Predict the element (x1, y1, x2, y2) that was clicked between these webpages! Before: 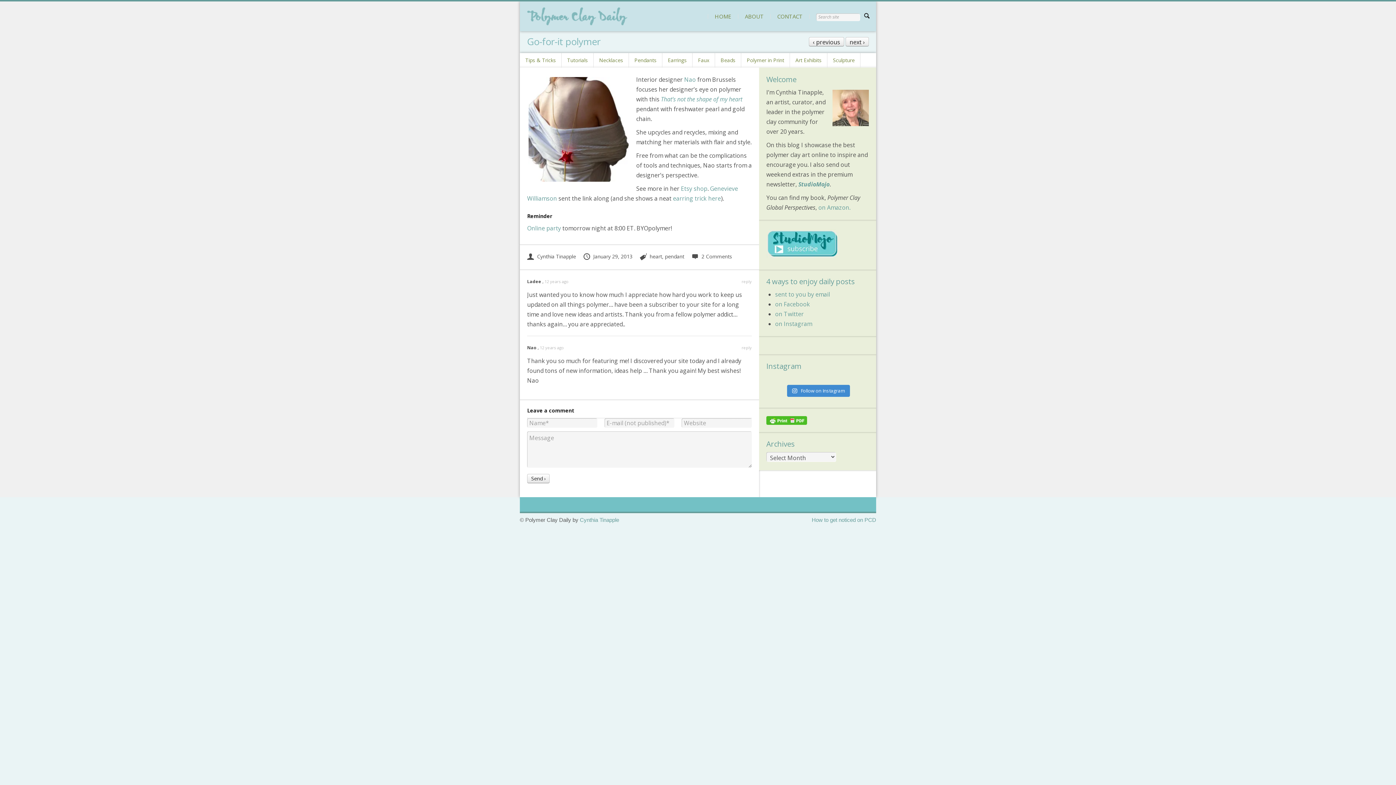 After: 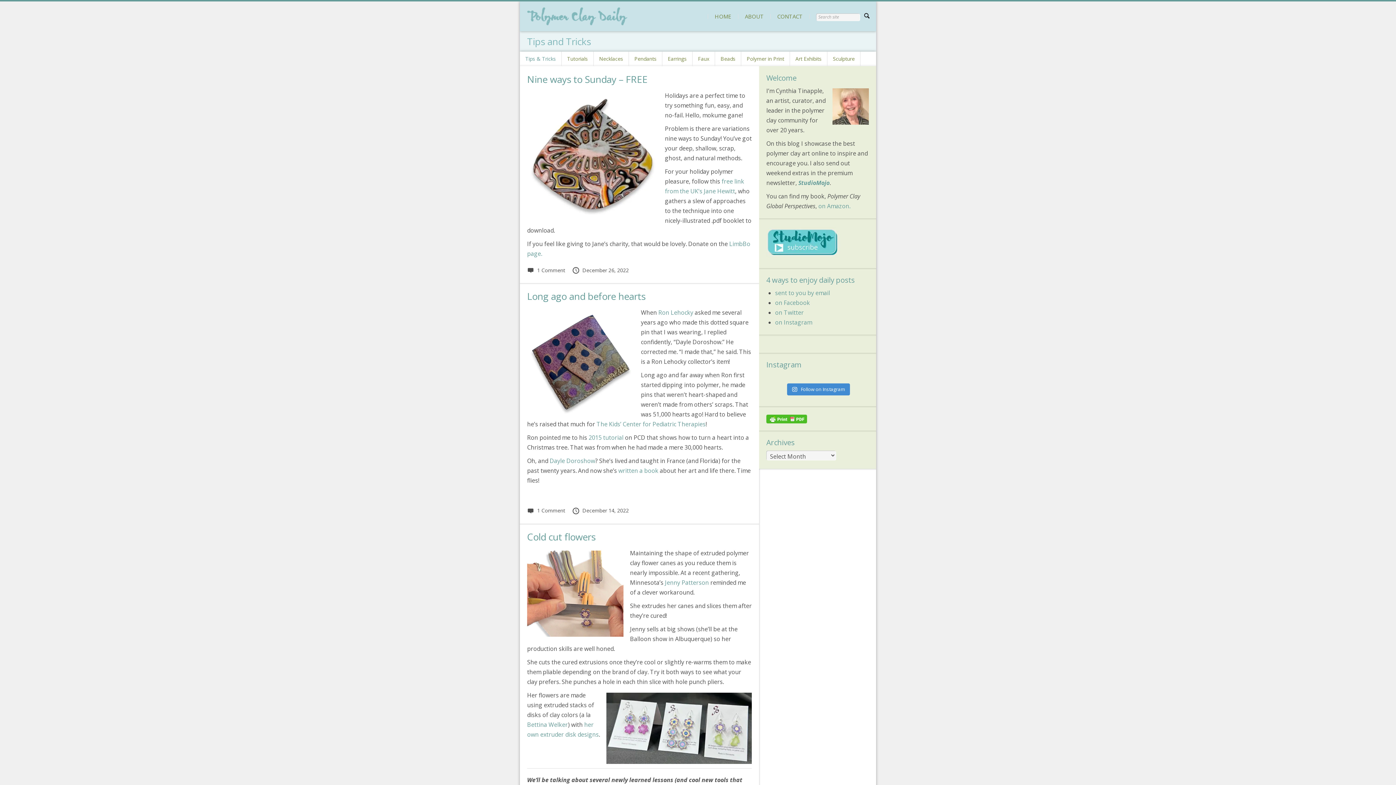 Action: bbox: (520, 53, 561, 67) label: Tips & Tricks